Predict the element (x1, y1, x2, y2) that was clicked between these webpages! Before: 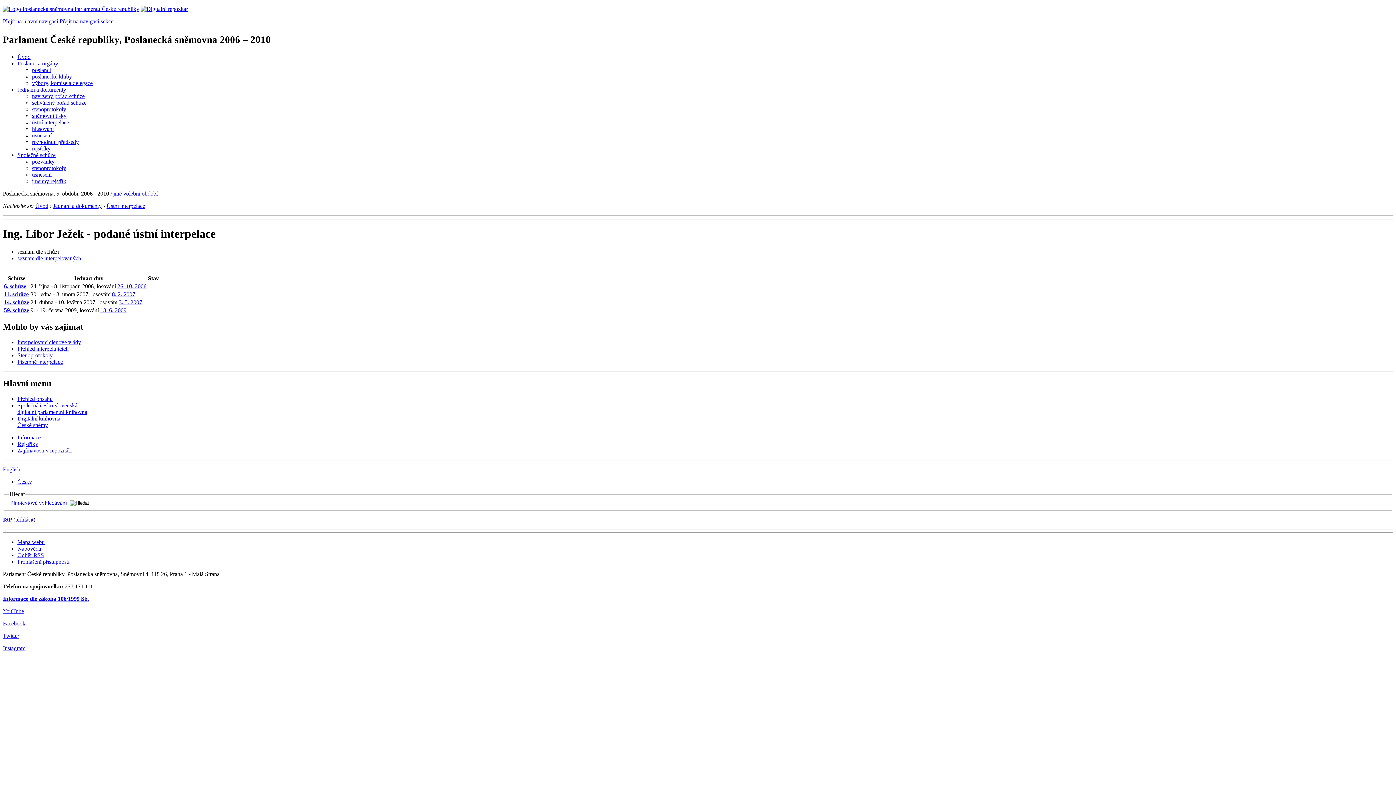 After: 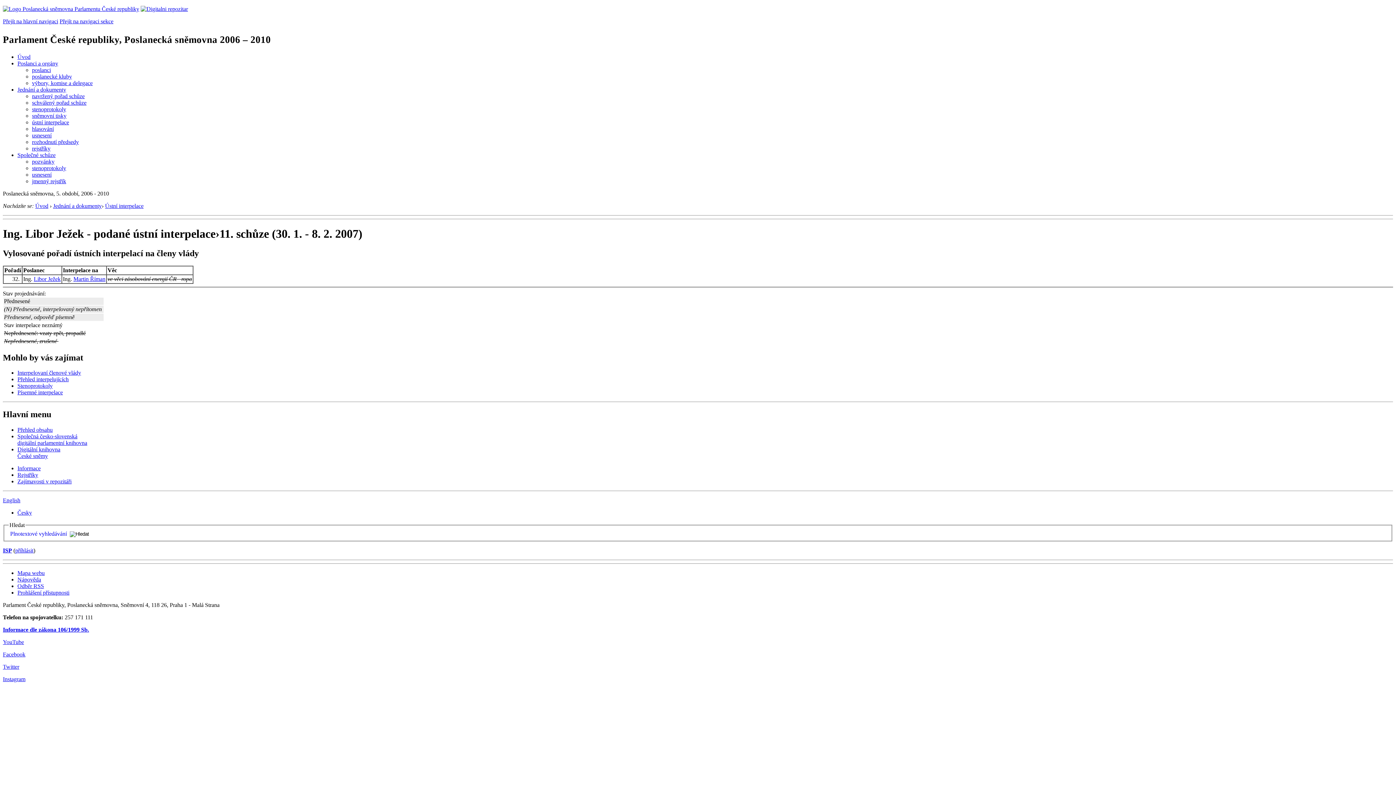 Action: bbox: (4, 291, 28, 297) label: 11. schůze